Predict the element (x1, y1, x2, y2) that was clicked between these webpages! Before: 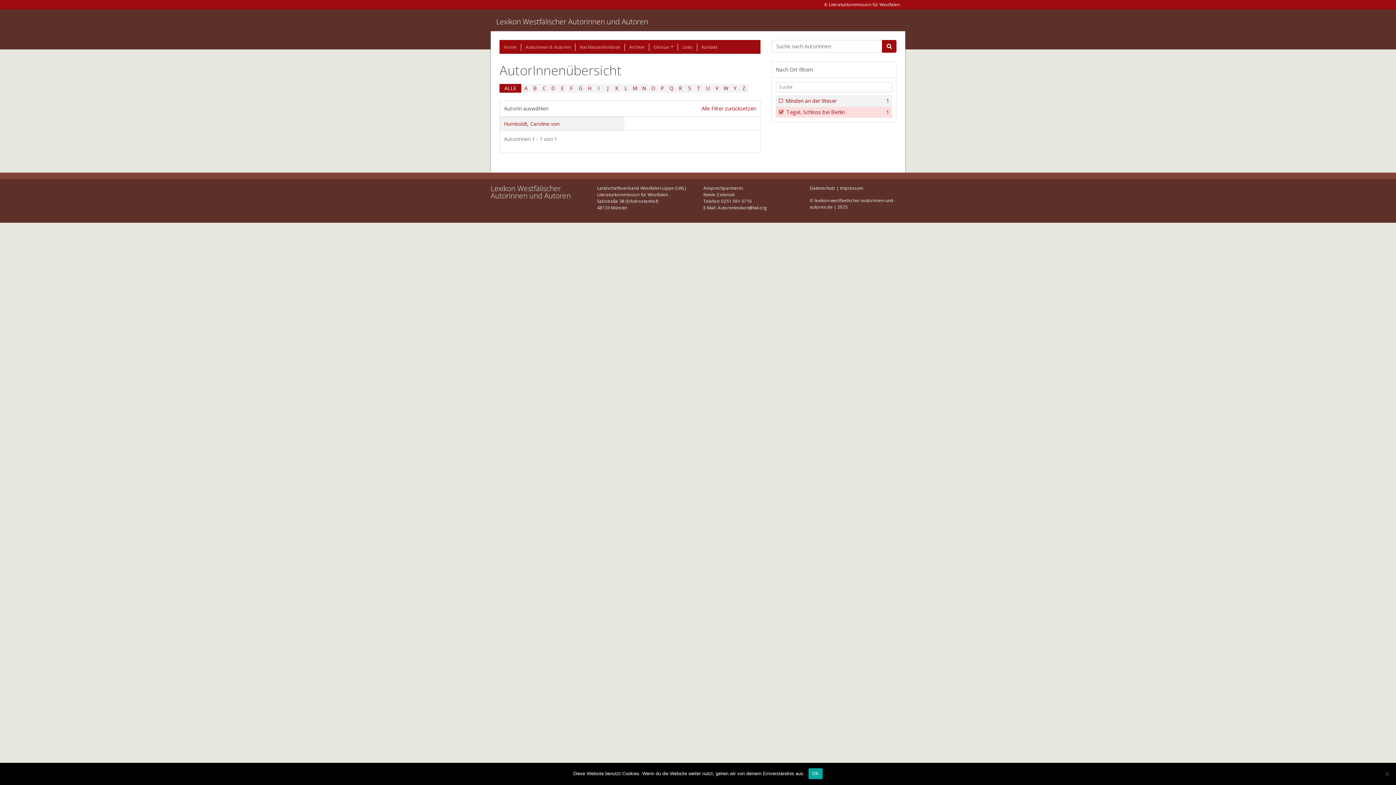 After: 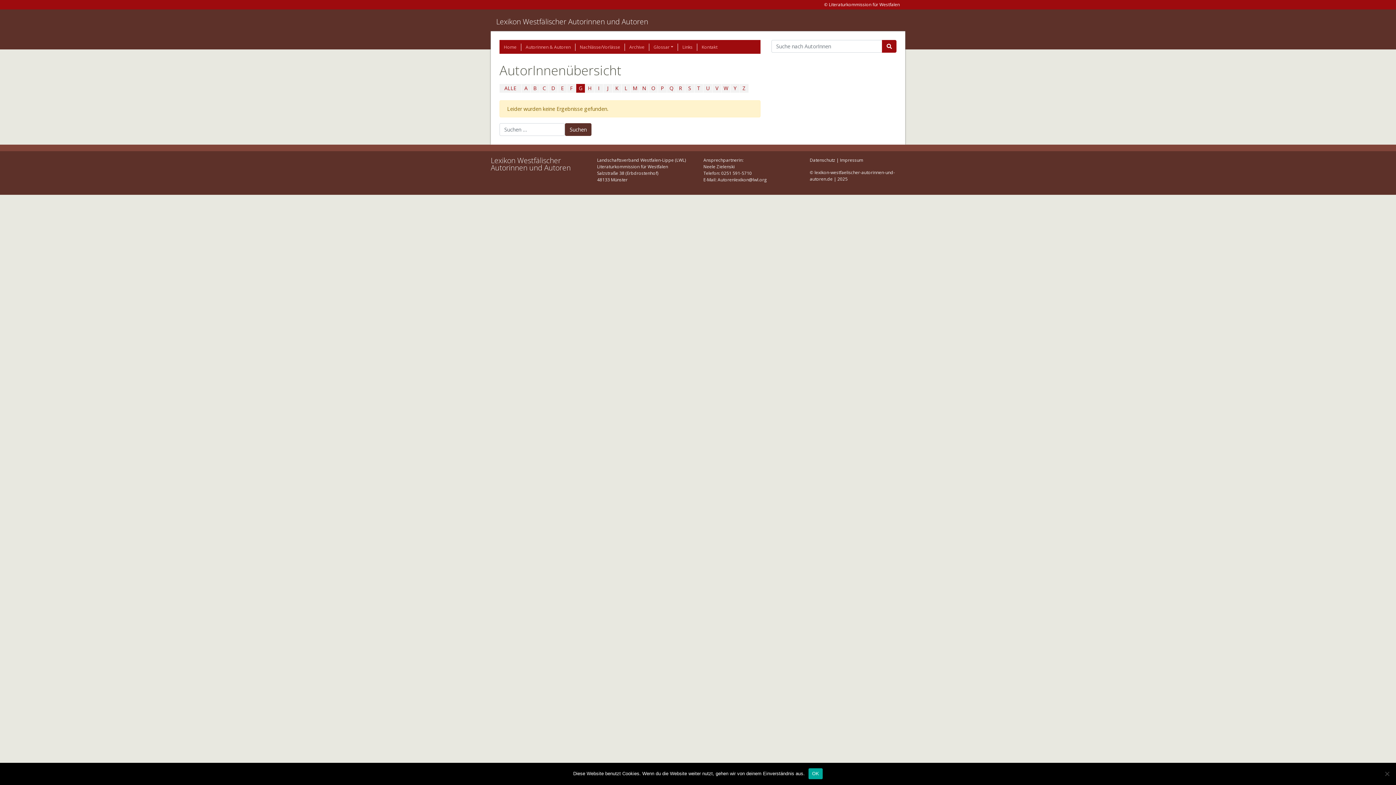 Action: label: G bbox: (576, 84, 585, 92)